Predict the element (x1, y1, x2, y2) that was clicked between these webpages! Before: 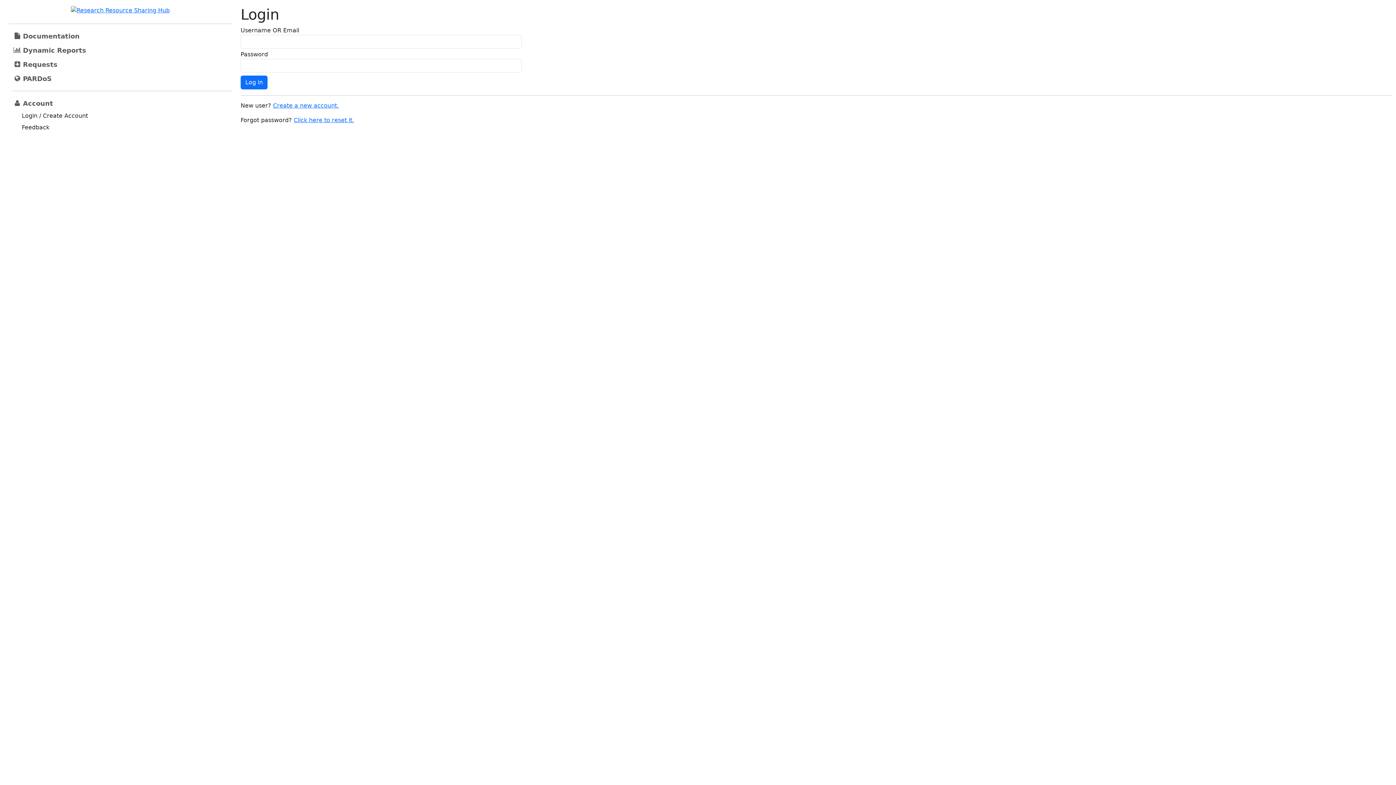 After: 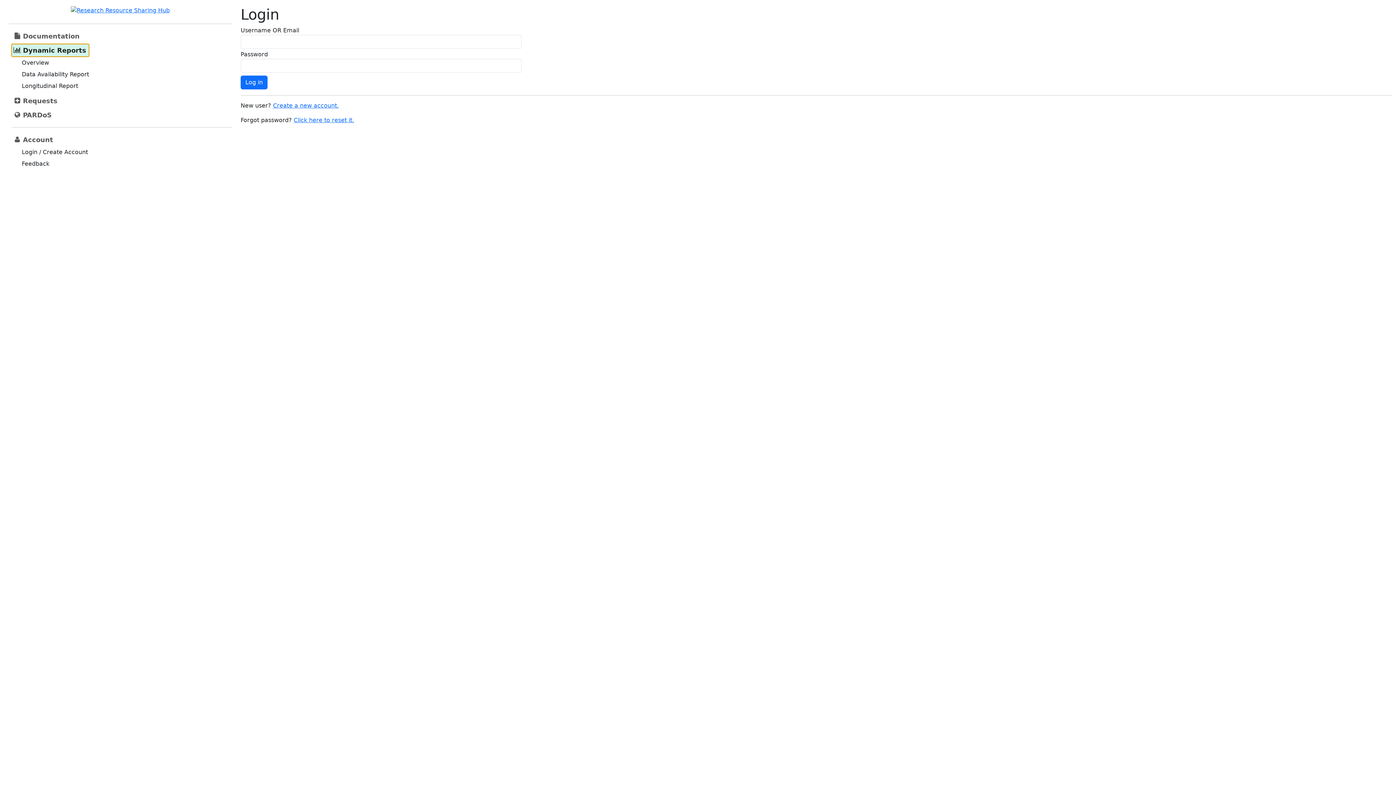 Action: label: Dynamic Reports bbox: (11, 43, 89, 56)